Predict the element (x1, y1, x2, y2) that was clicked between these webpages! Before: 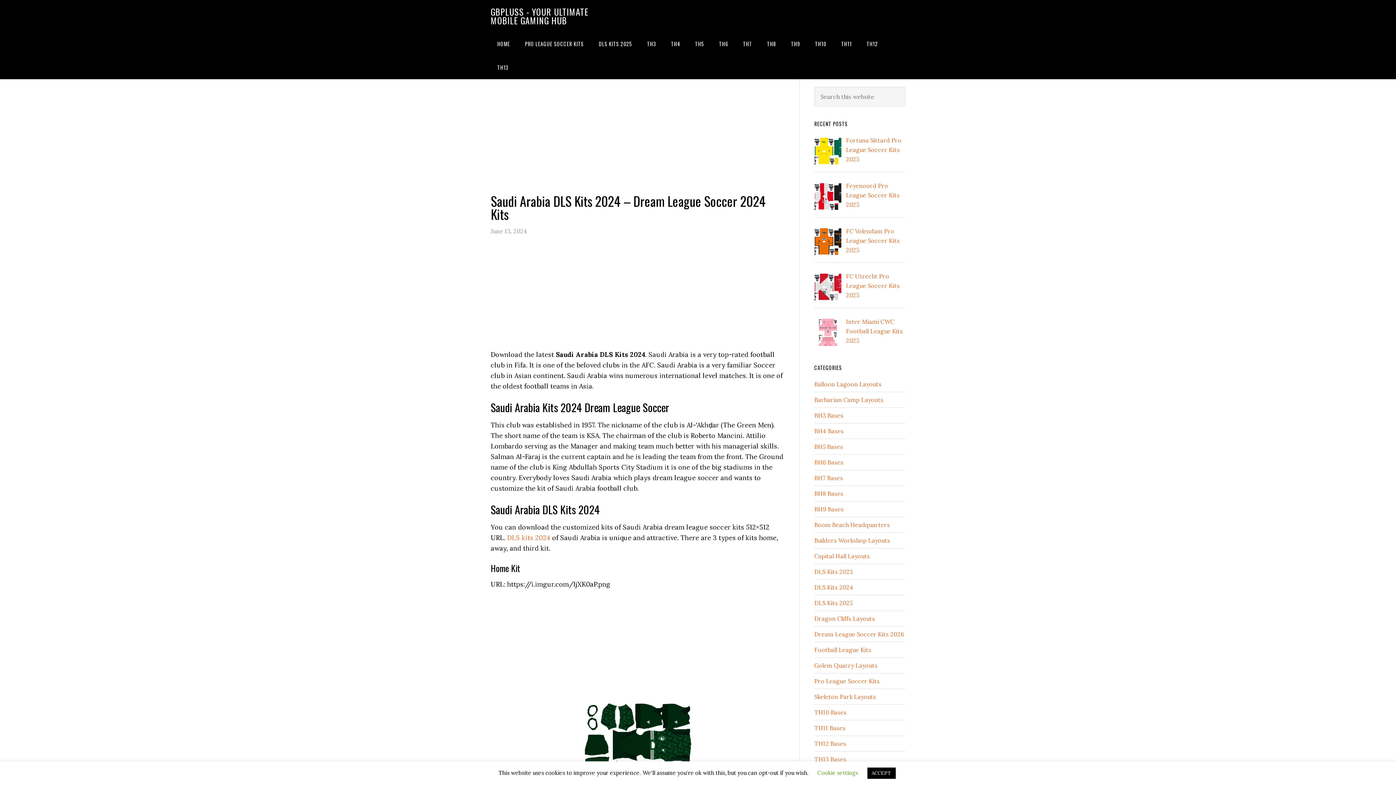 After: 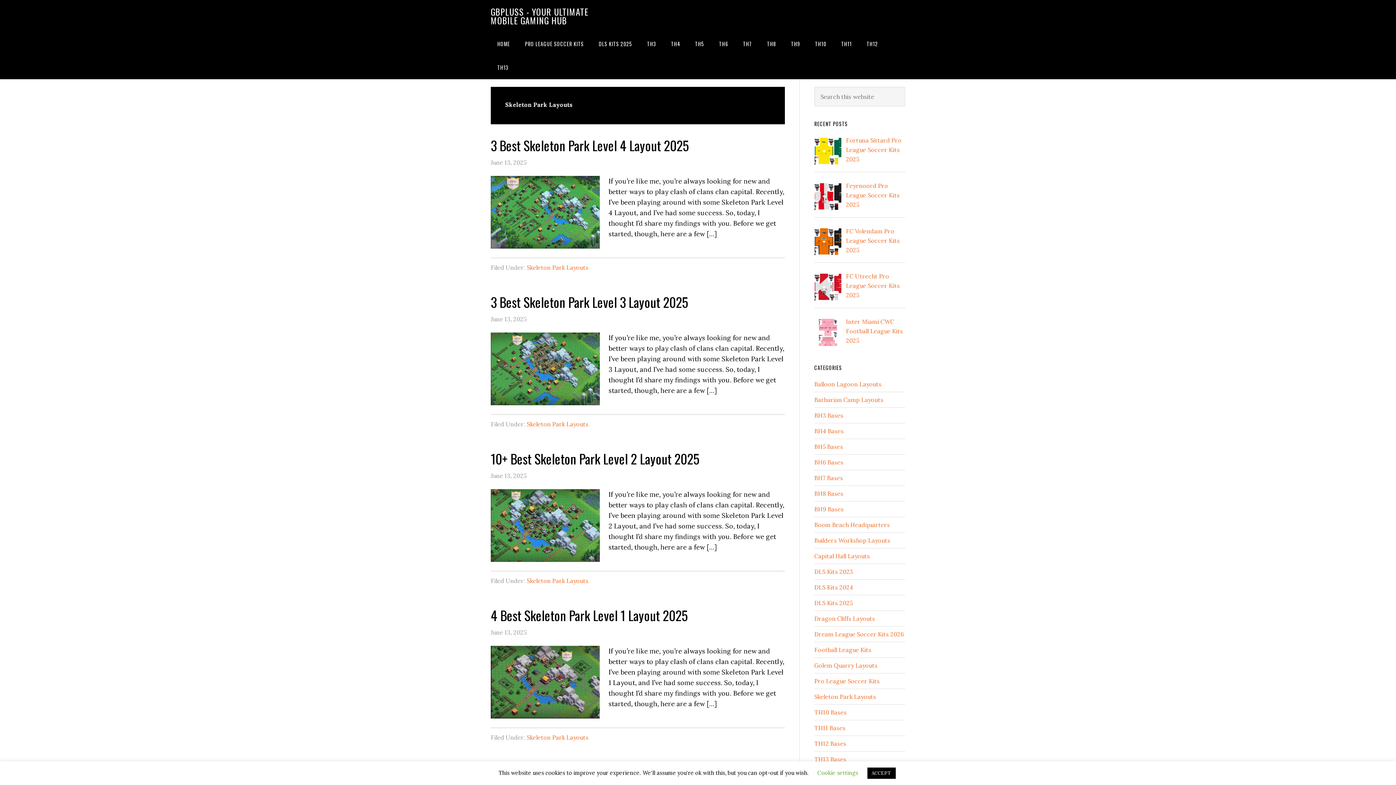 Action: bbox: (814, 693, 876, 700) label: Skeleton Park Layouts